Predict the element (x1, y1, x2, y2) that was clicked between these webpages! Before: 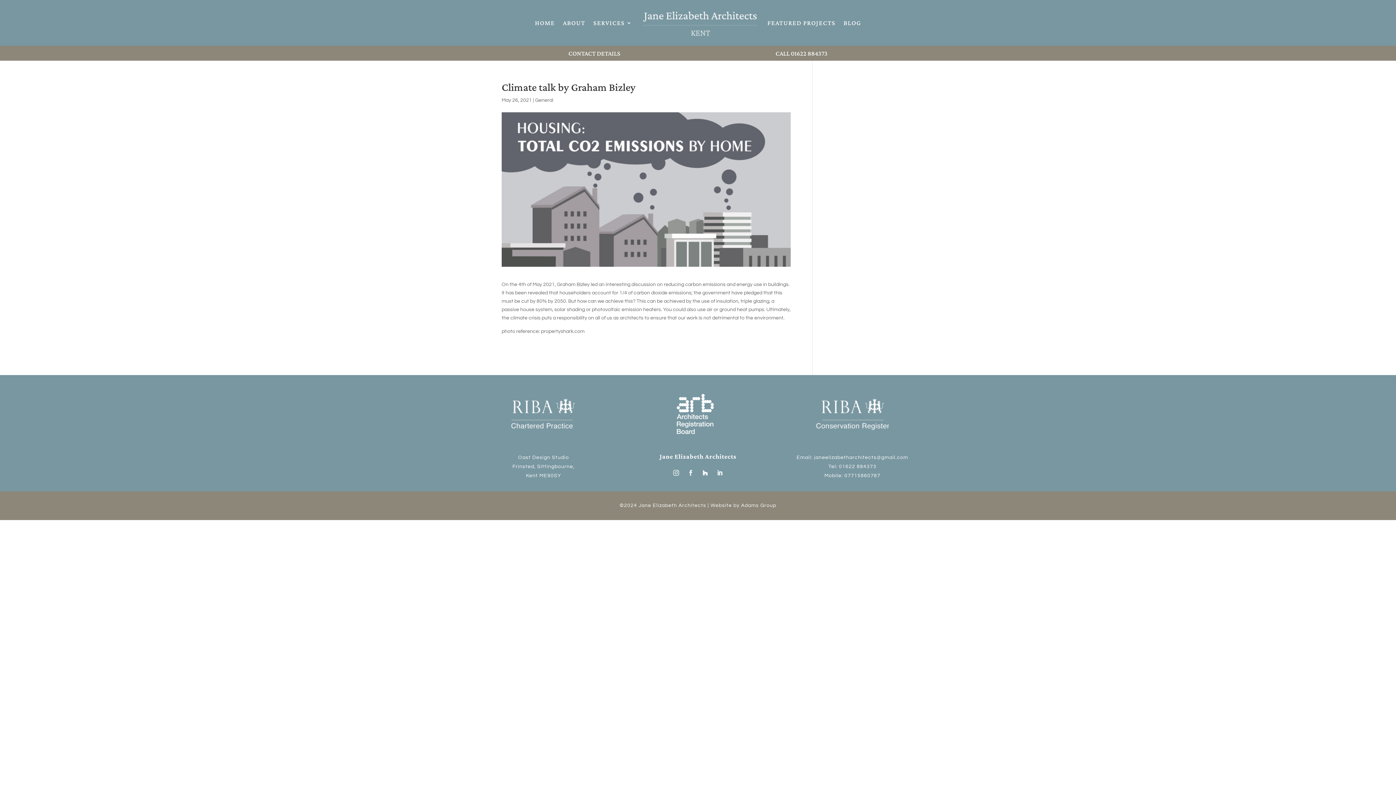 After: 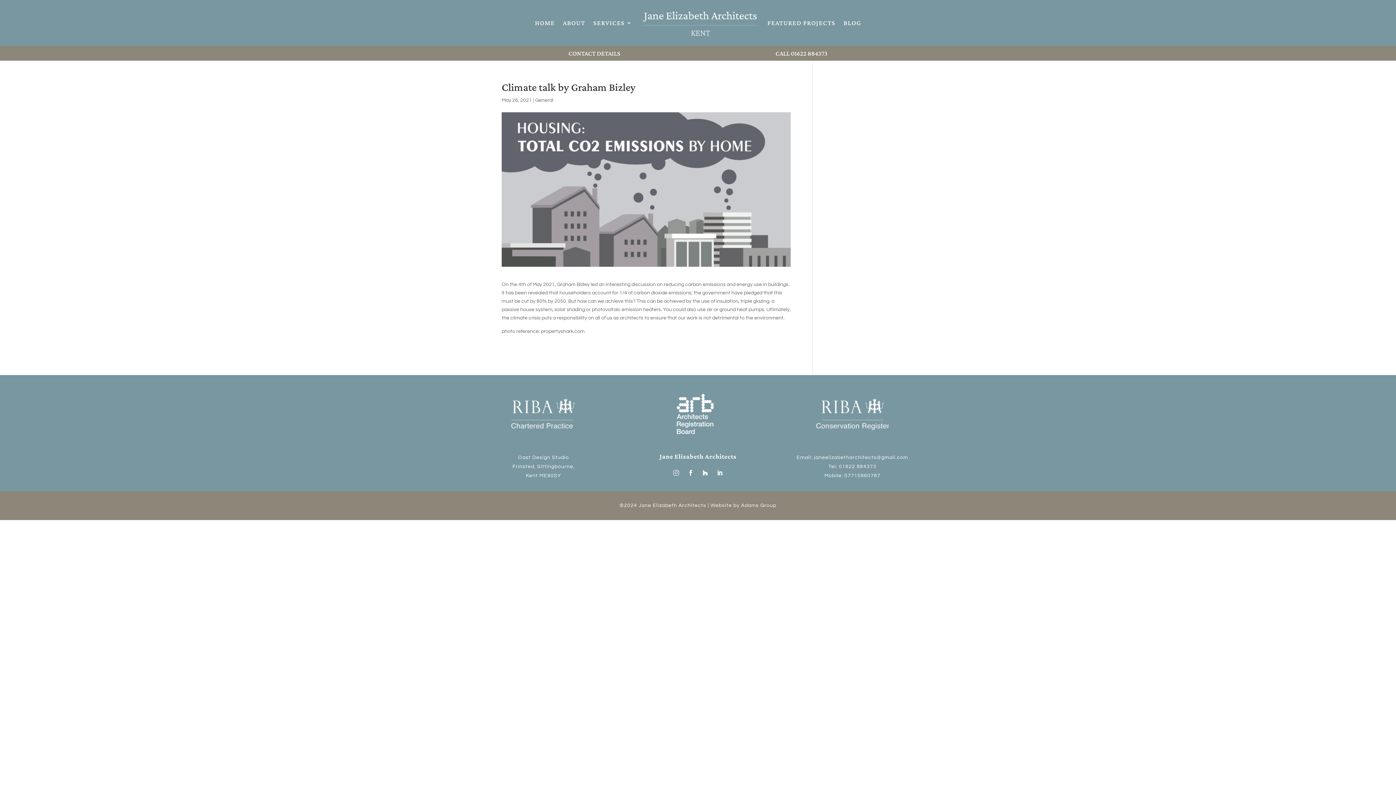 Action: bbox: (670, 467, 682, 478)